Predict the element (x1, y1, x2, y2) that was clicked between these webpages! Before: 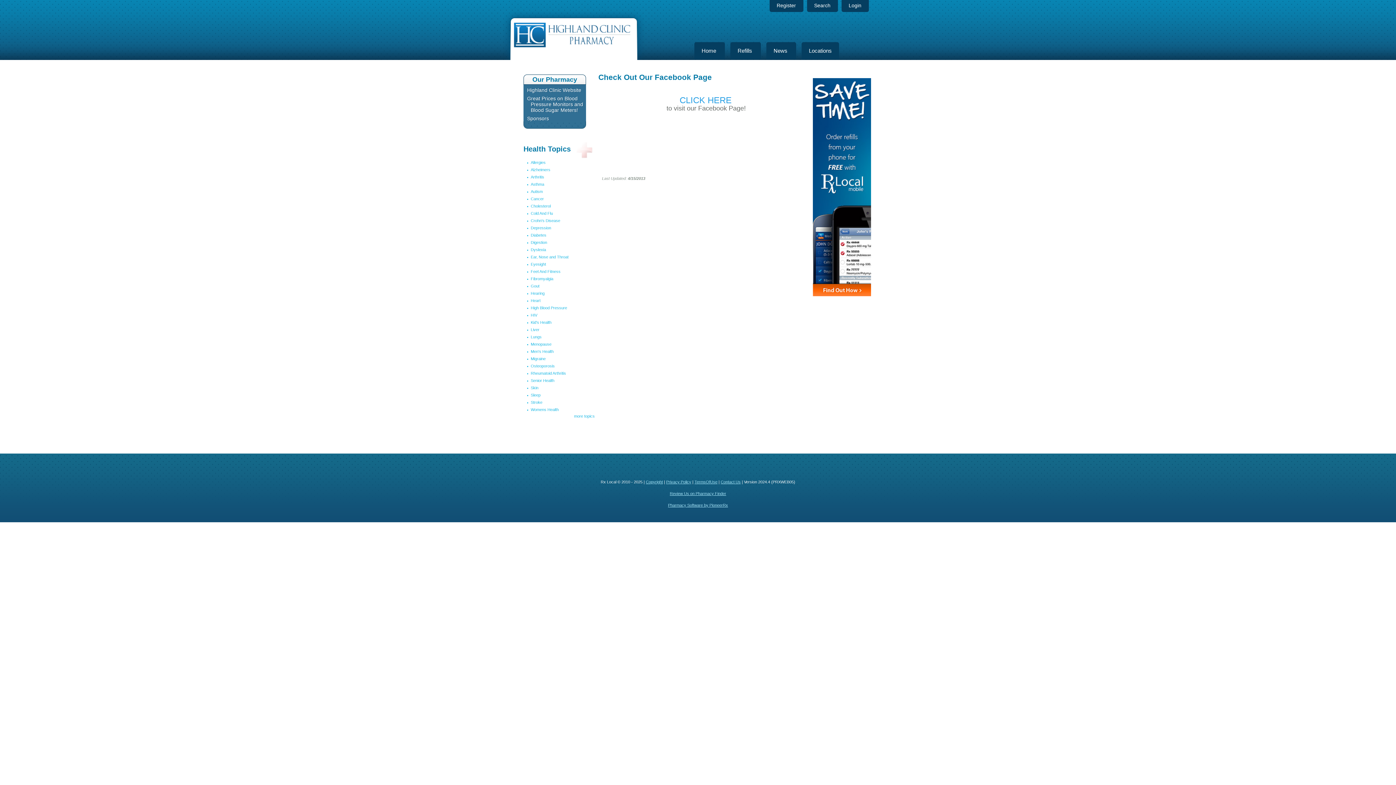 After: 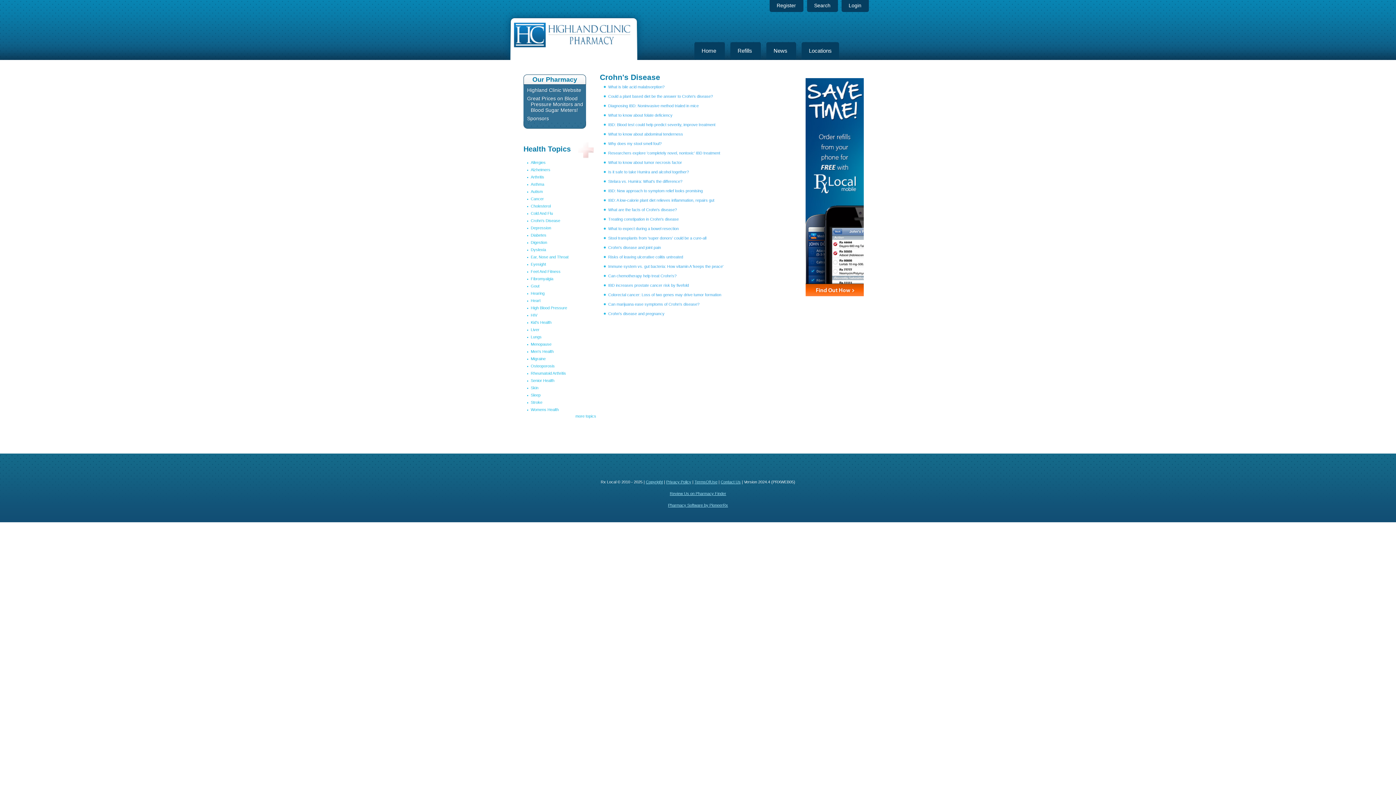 Action: bbox: (530, 218, 560, 222) label: Crohn's Disease